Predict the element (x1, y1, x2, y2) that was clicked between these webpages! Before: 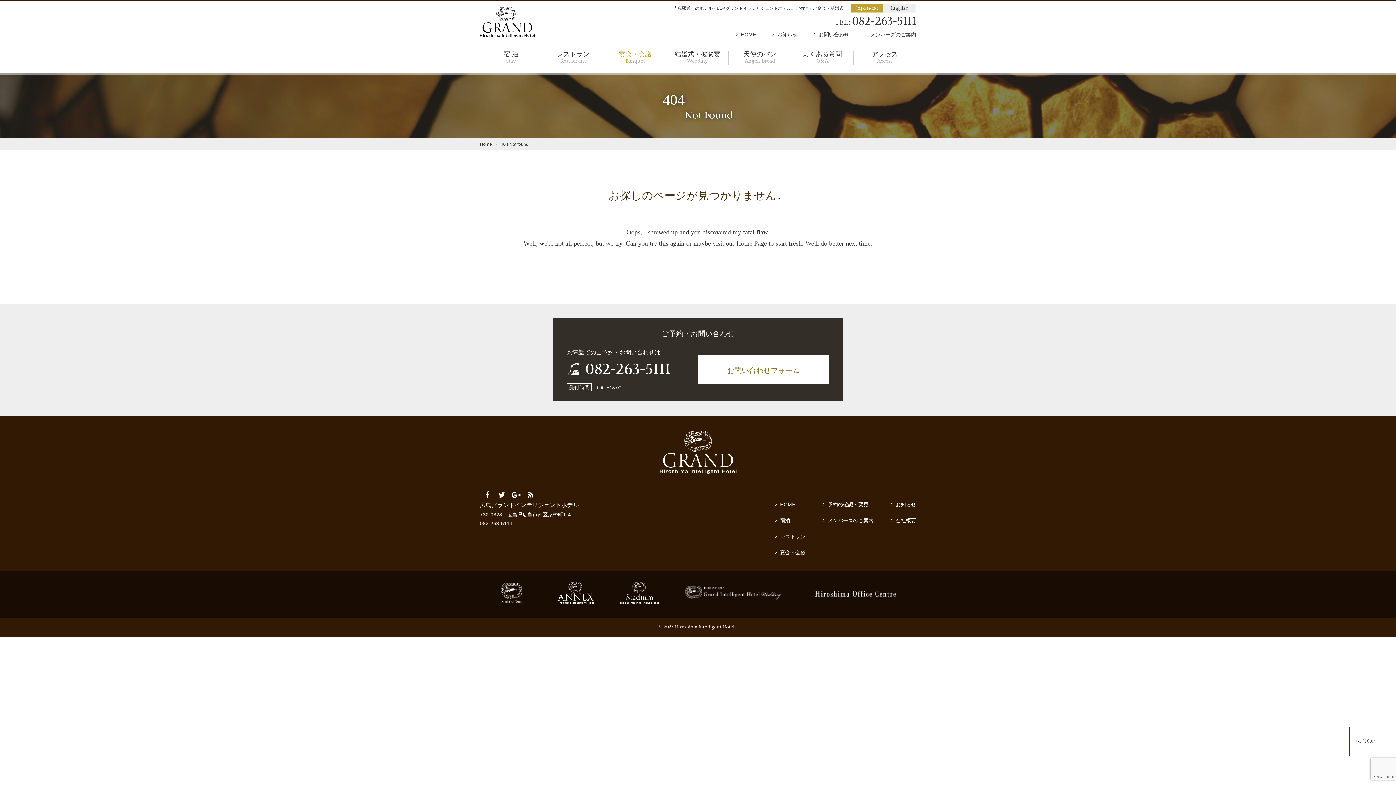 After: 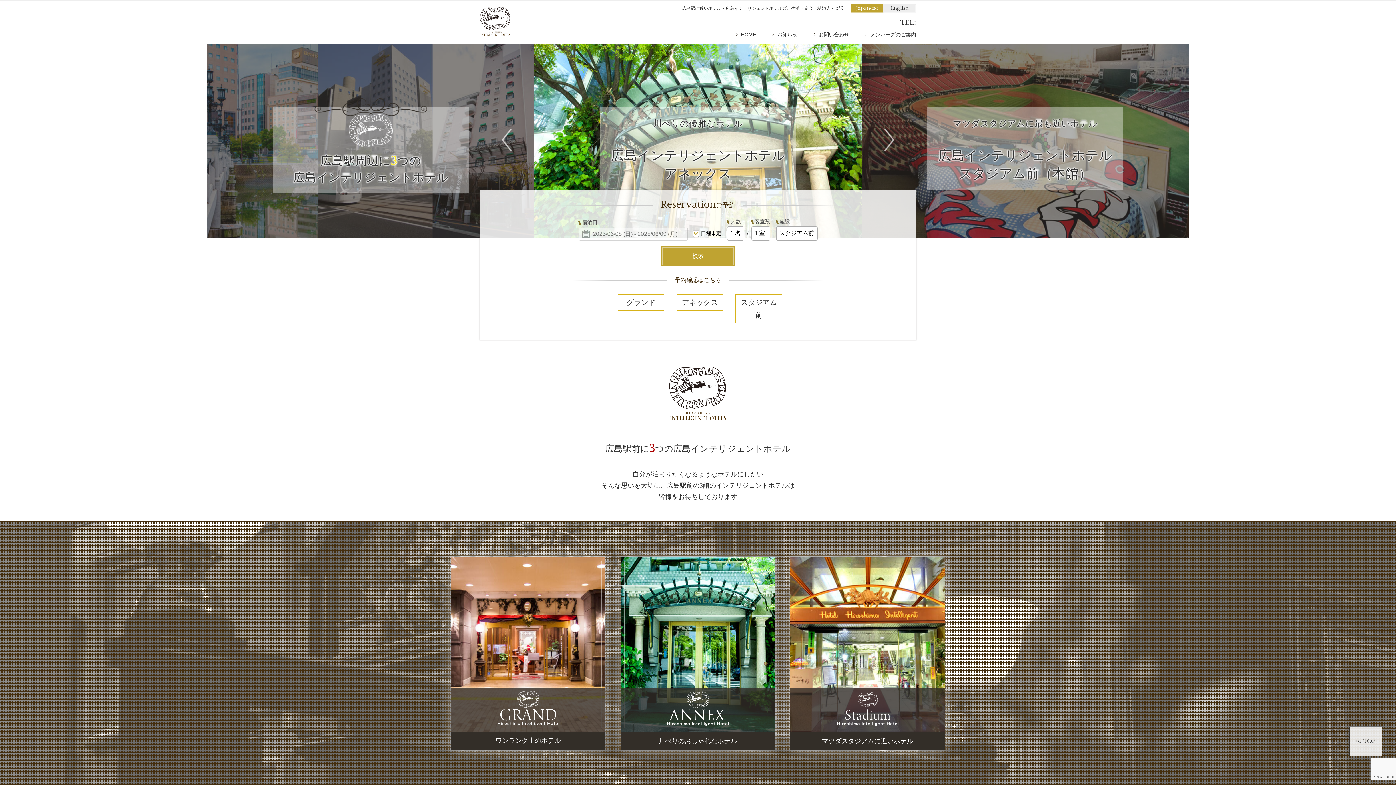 Action: bbox: (850, 4, 883, 13) label: Japanese